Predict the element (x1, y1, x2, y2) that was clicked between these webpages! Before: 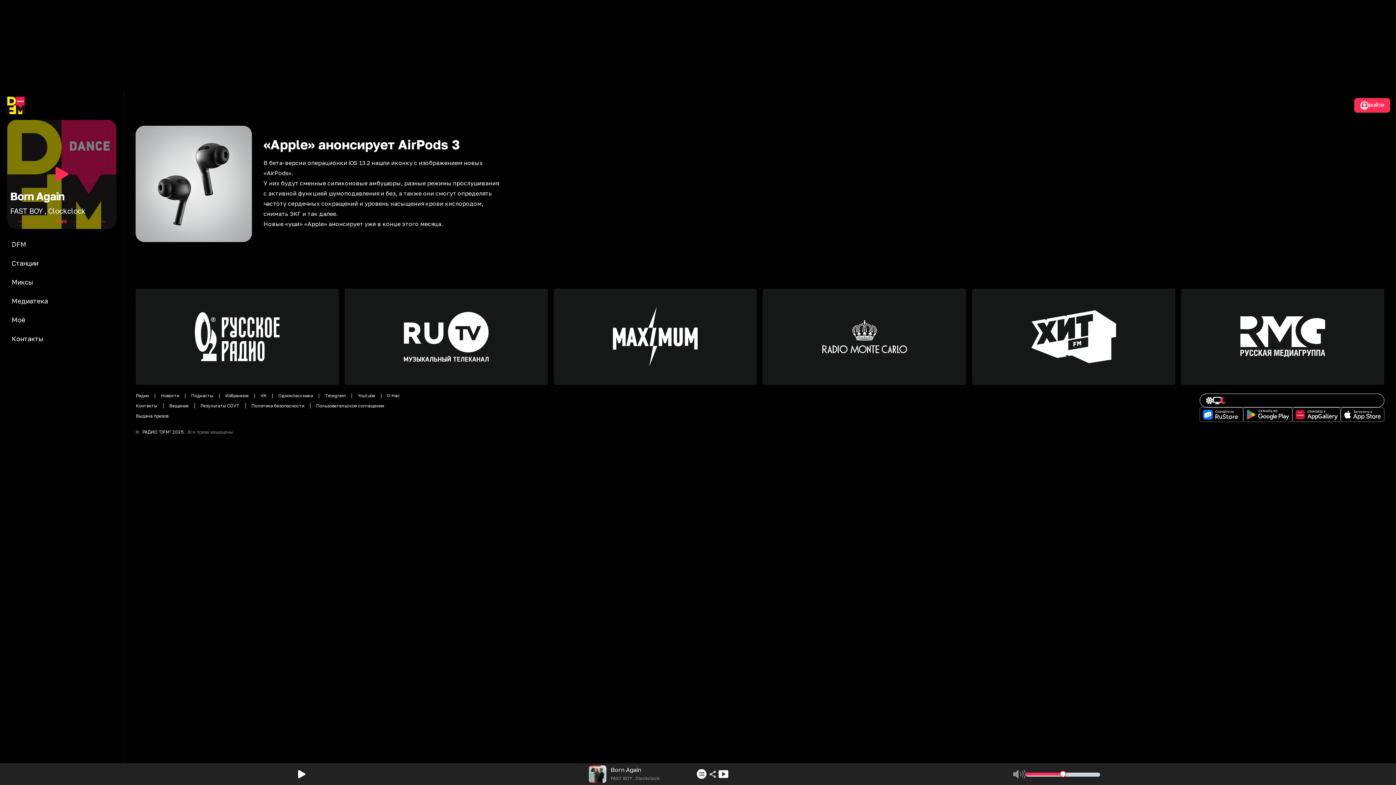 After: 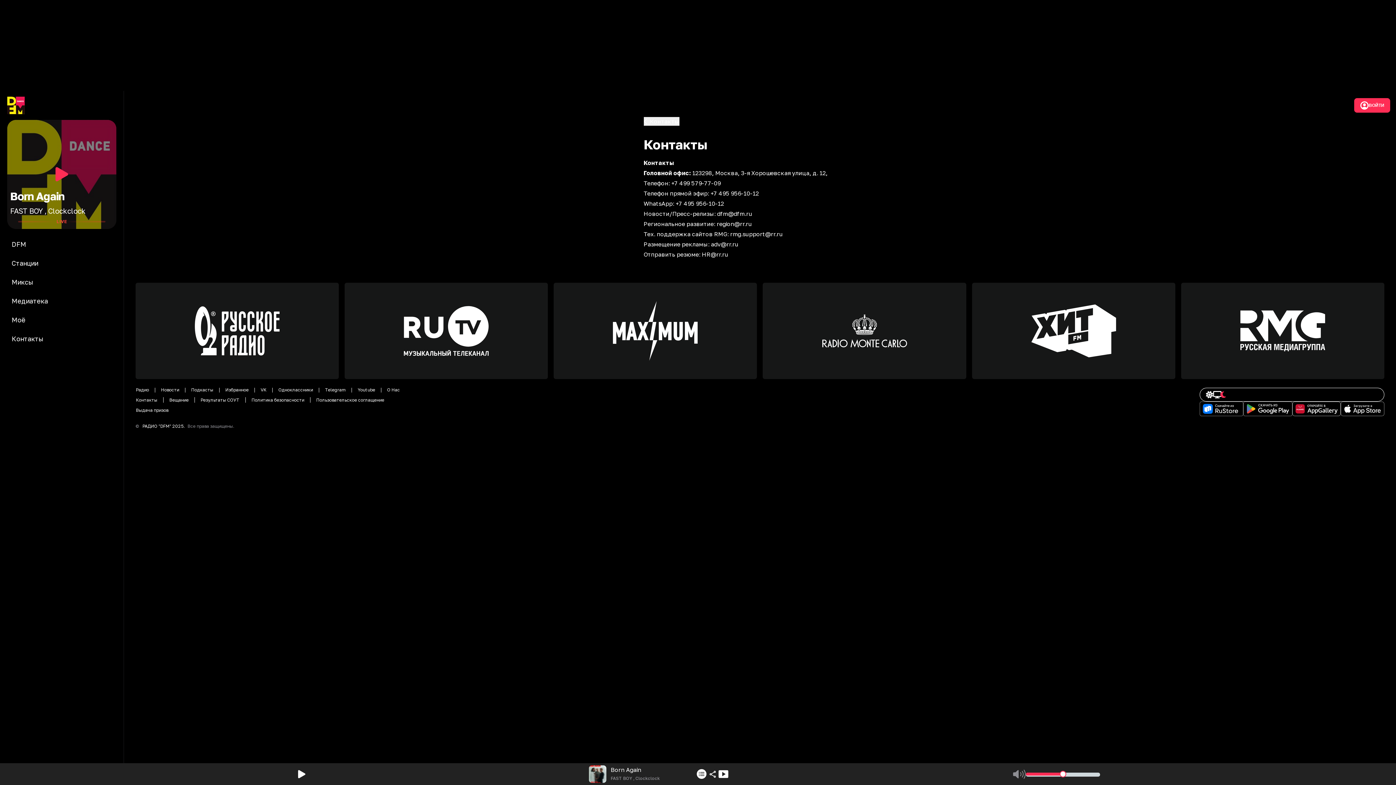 Action: label: Контакты bbox: (129, 312, 169, 317)